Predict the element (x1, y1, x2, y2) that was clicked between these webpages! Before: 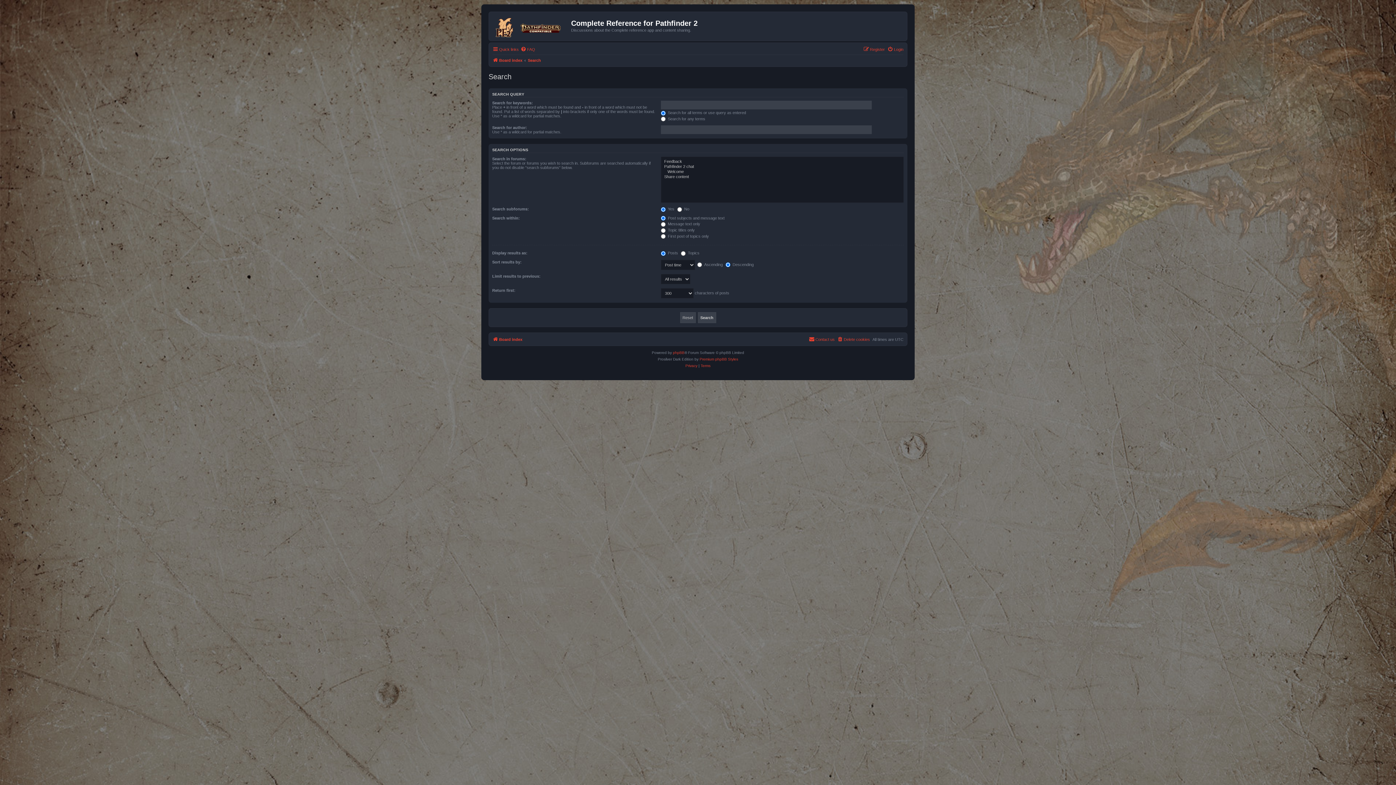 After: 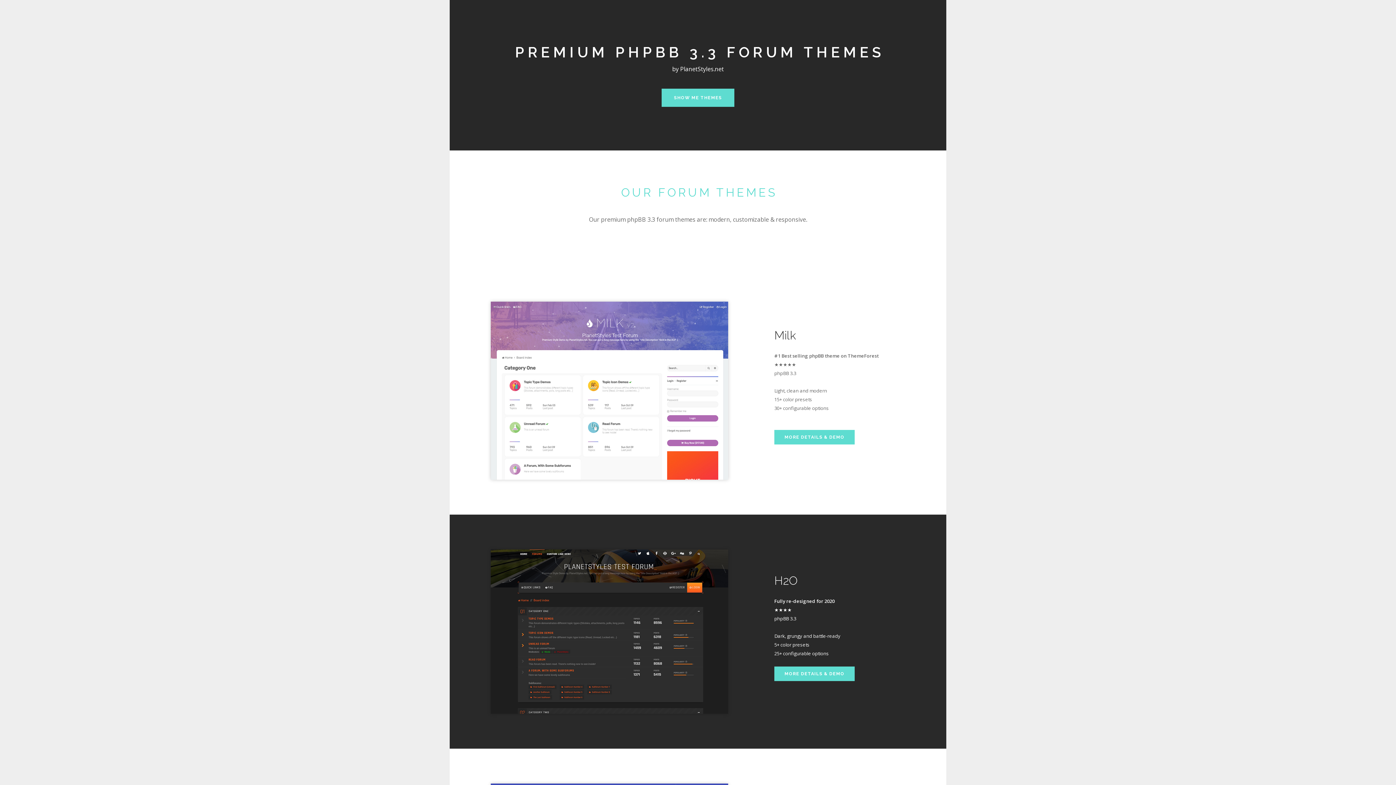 Action: bbox: (699, 356, 738, 362) label: Premium phpBB Styles